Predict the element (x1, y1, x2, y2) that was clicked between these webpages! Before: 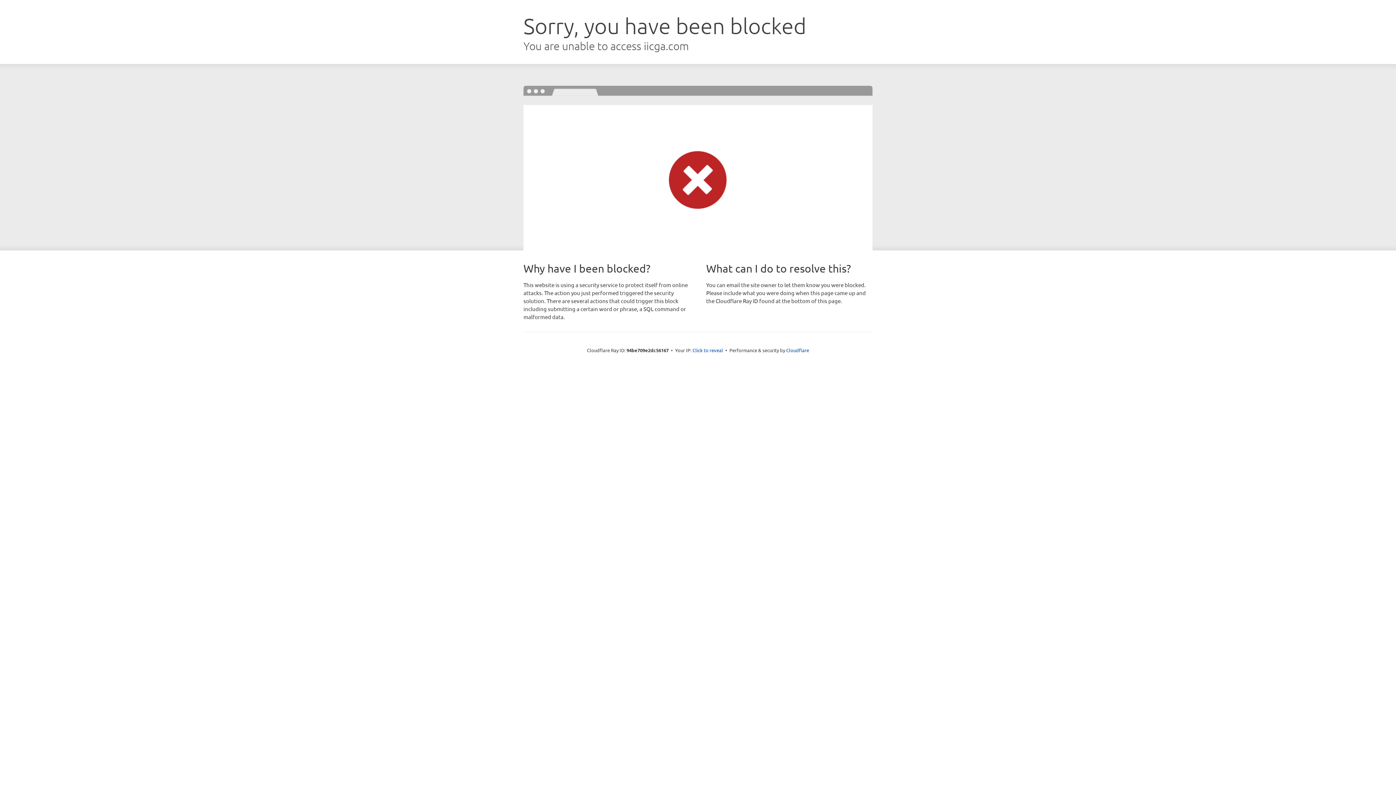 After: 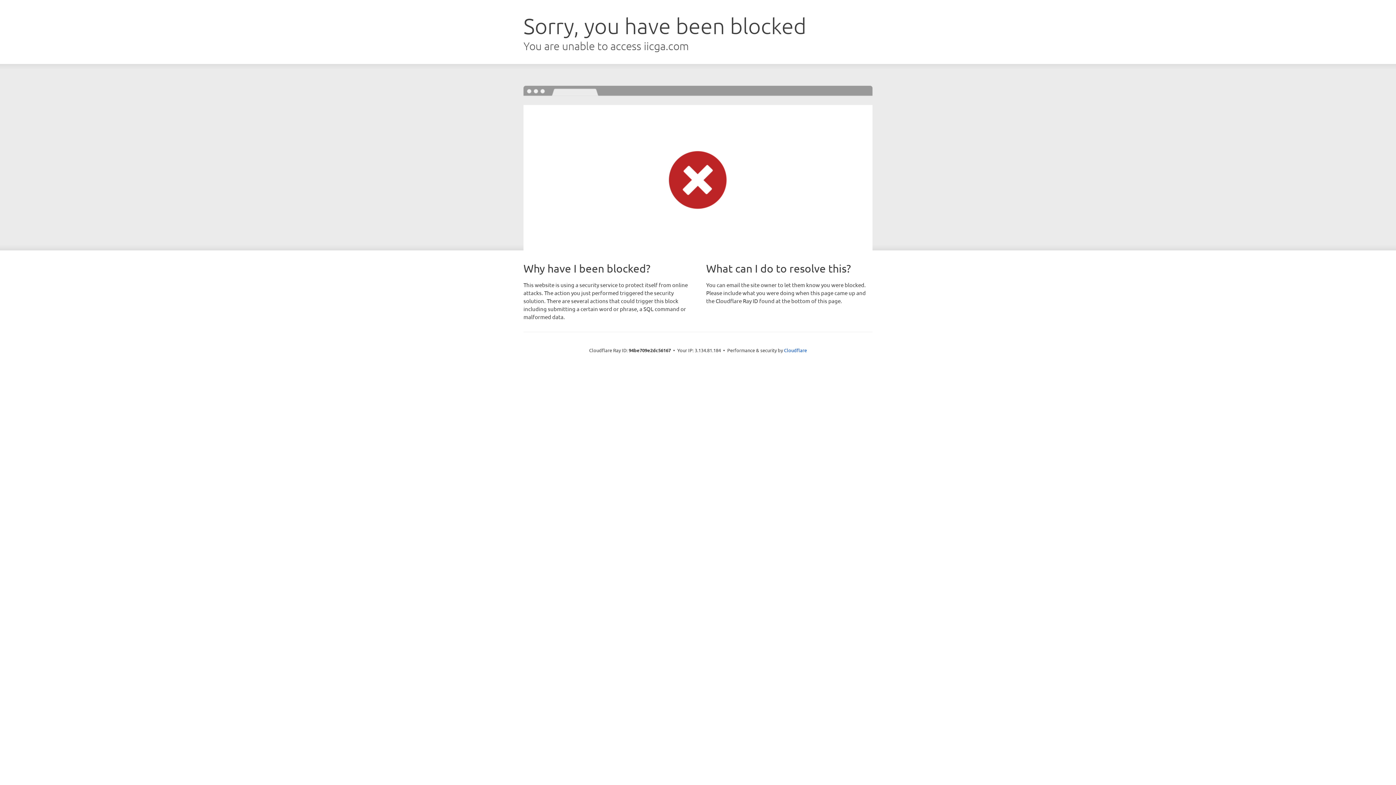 Action: label: Click to reveal bbox: (692, 346, 723, 353)